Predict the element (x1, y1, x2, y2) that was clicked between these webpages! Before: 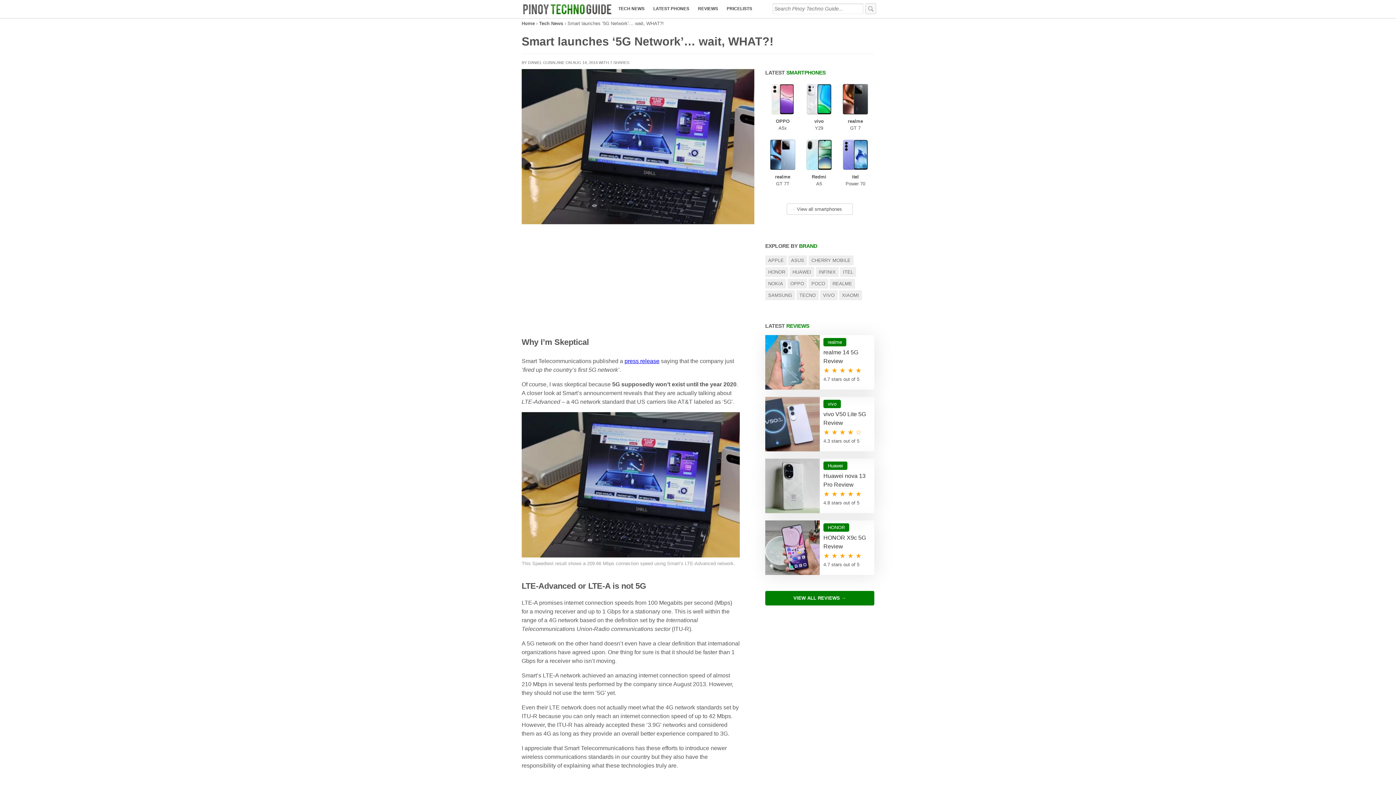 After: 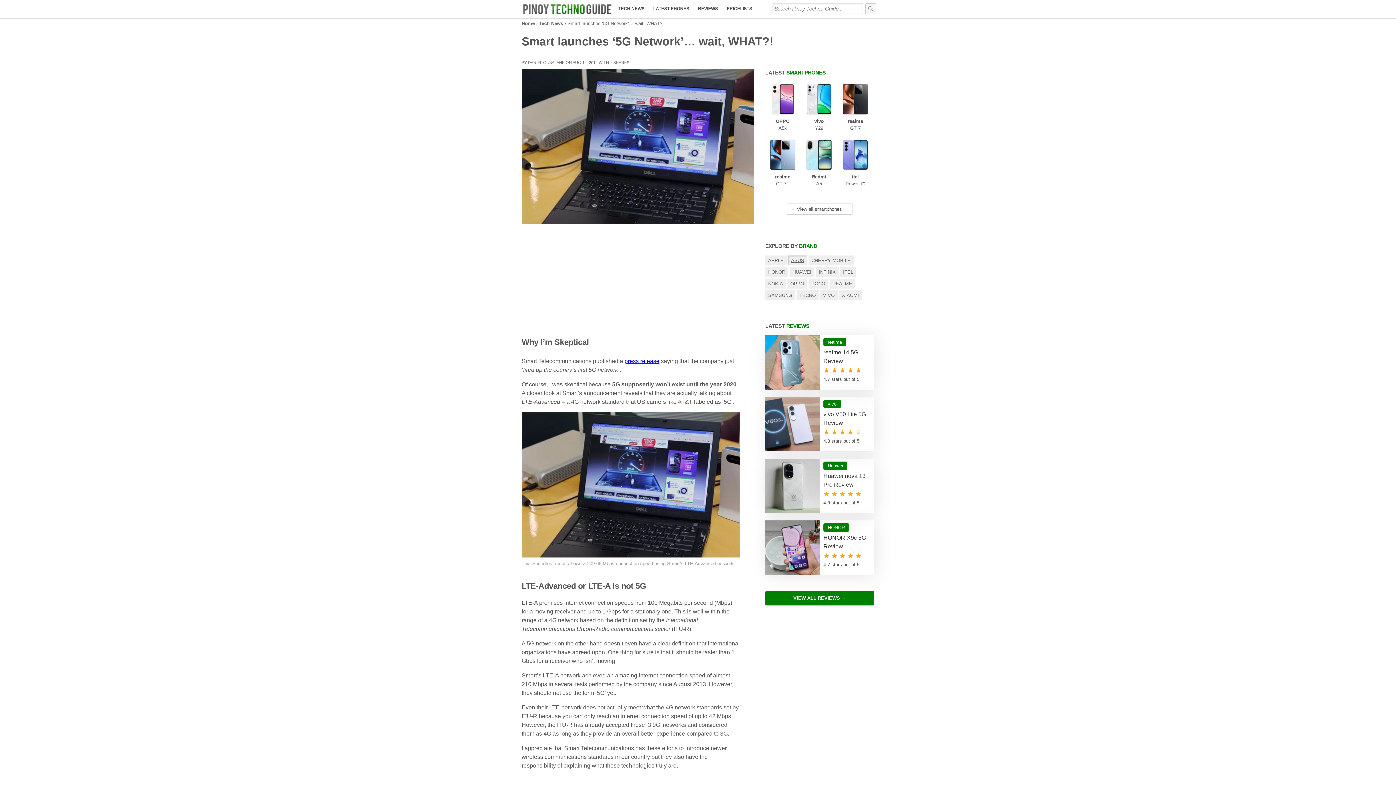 Action: bbox: (788, 255, 807, 265) label: ASUS